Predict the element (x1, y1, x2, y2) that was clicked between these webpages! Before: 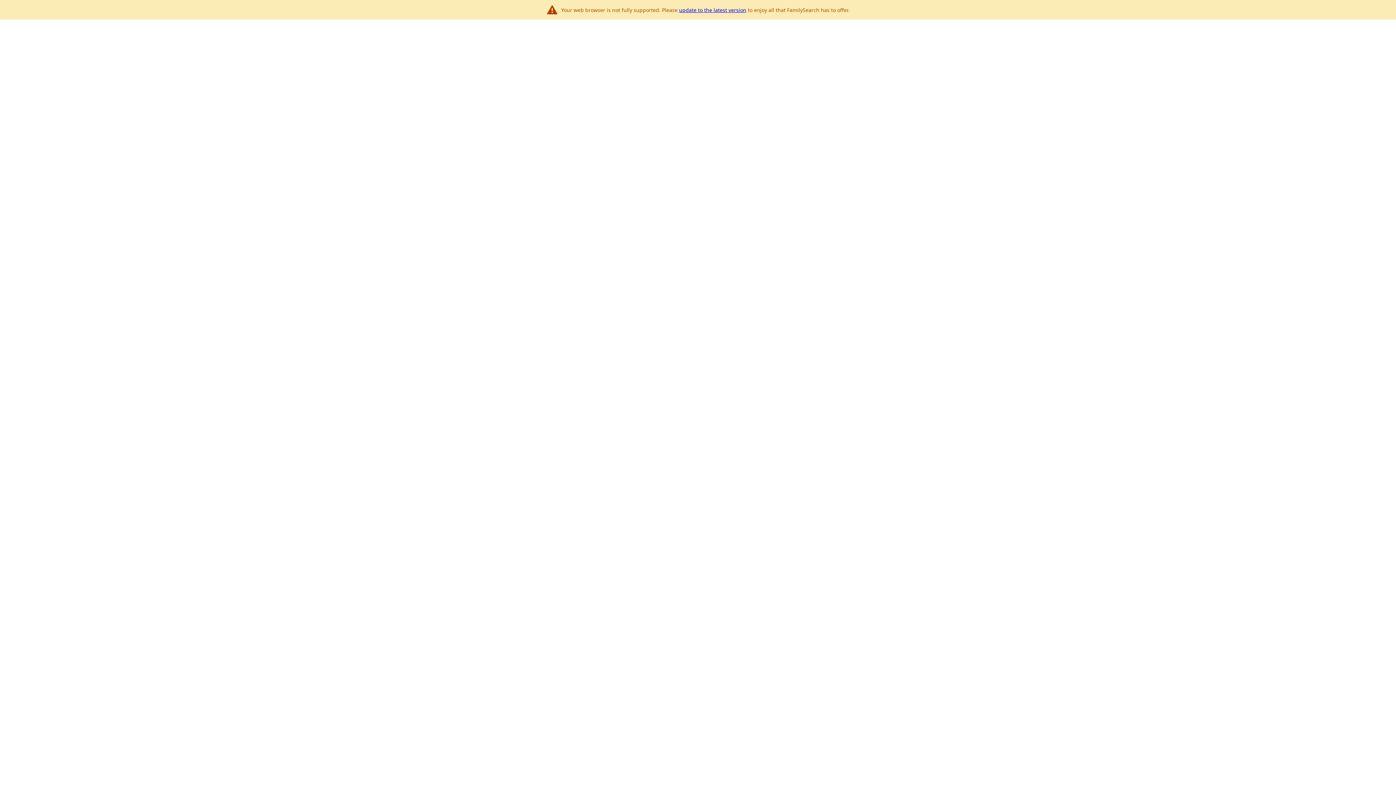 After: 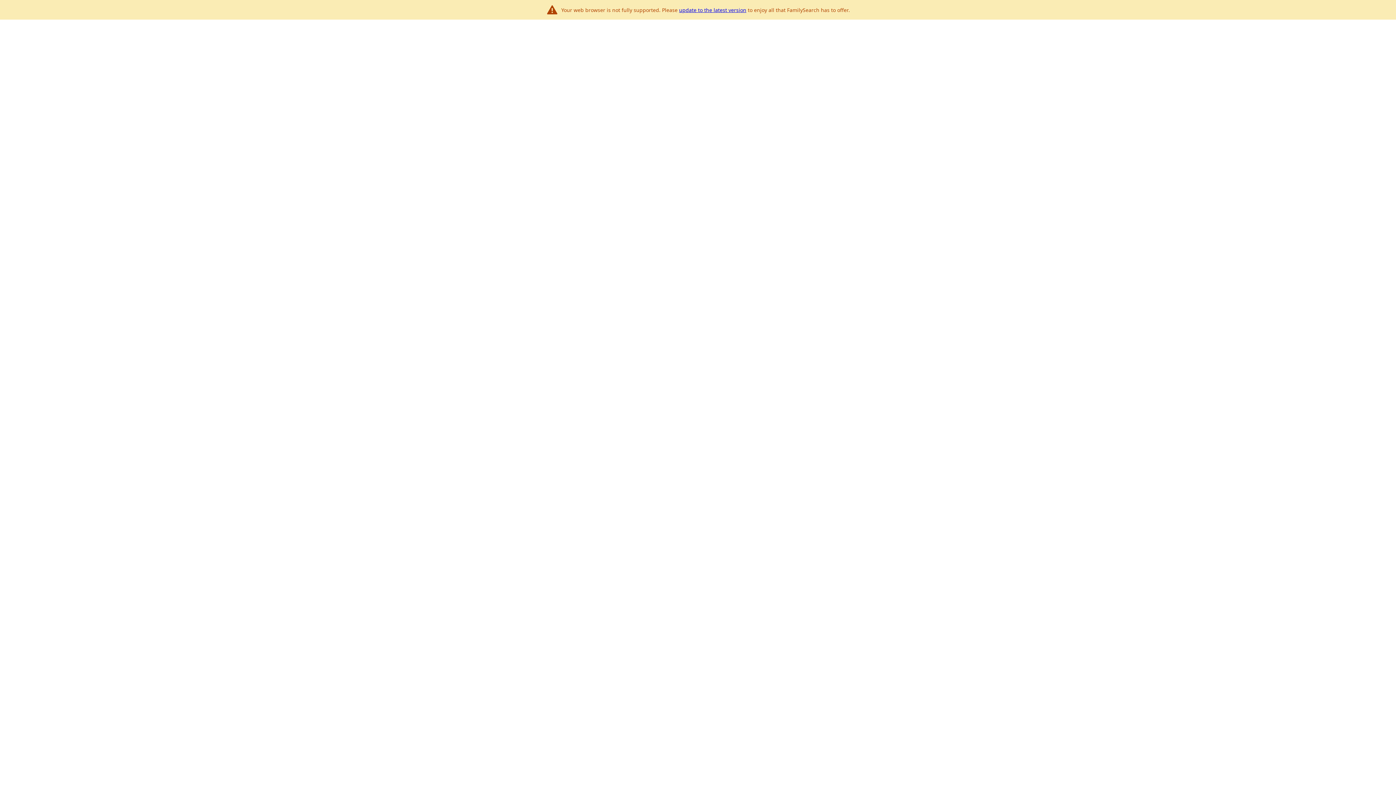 Action: label: update to the latest version bbox: (679, 6, 746, 13)